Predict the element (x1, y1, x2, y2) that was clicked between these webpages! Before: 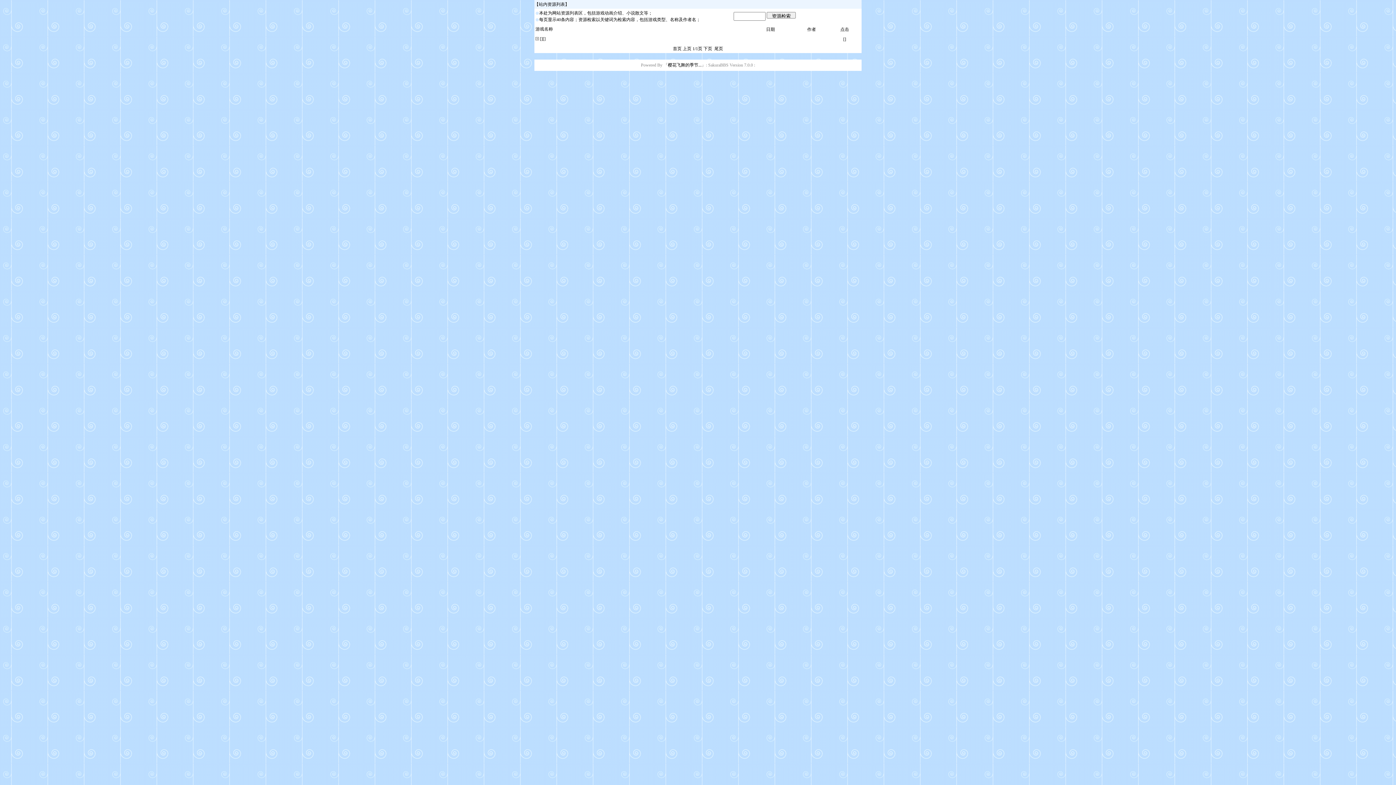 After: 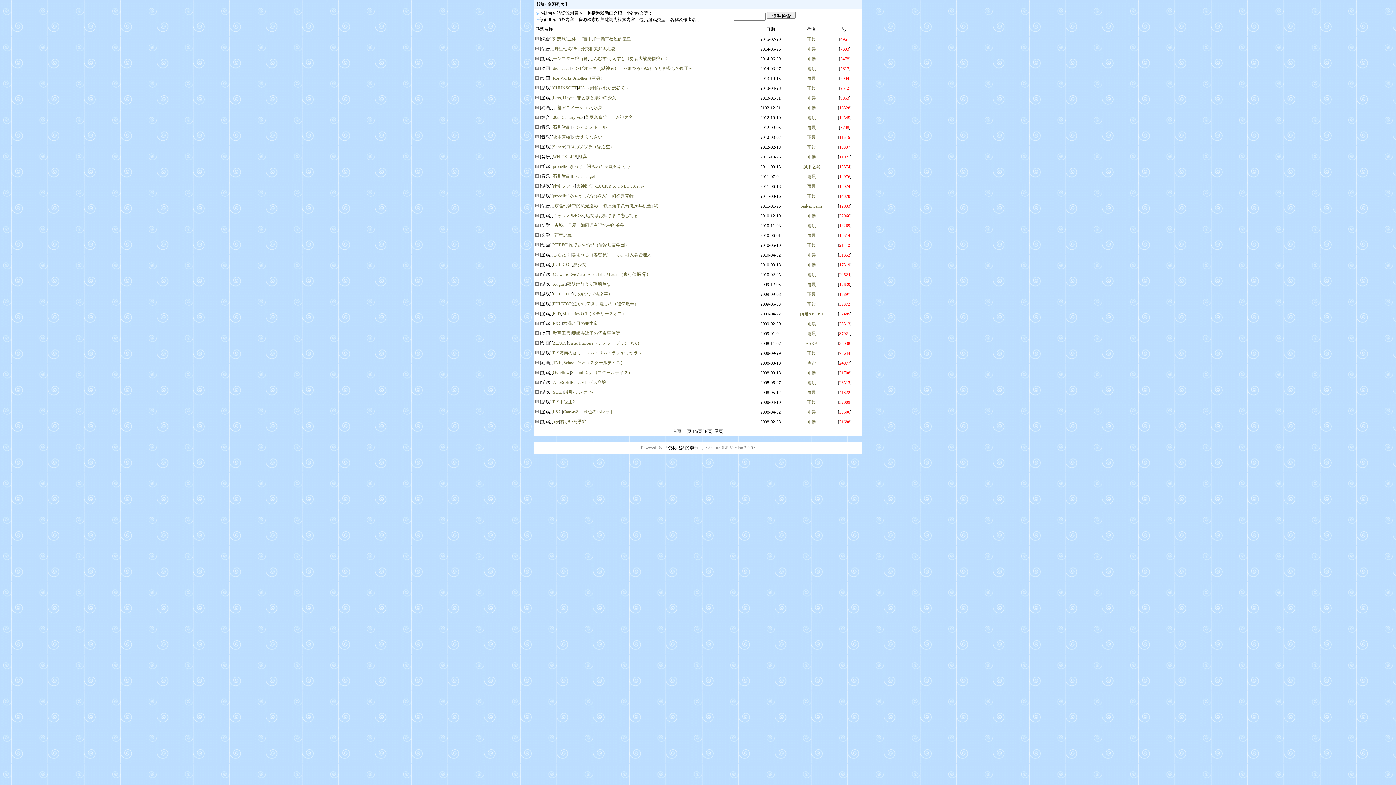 Action: label: 上页 bbox: (682, 46, 691, 51)